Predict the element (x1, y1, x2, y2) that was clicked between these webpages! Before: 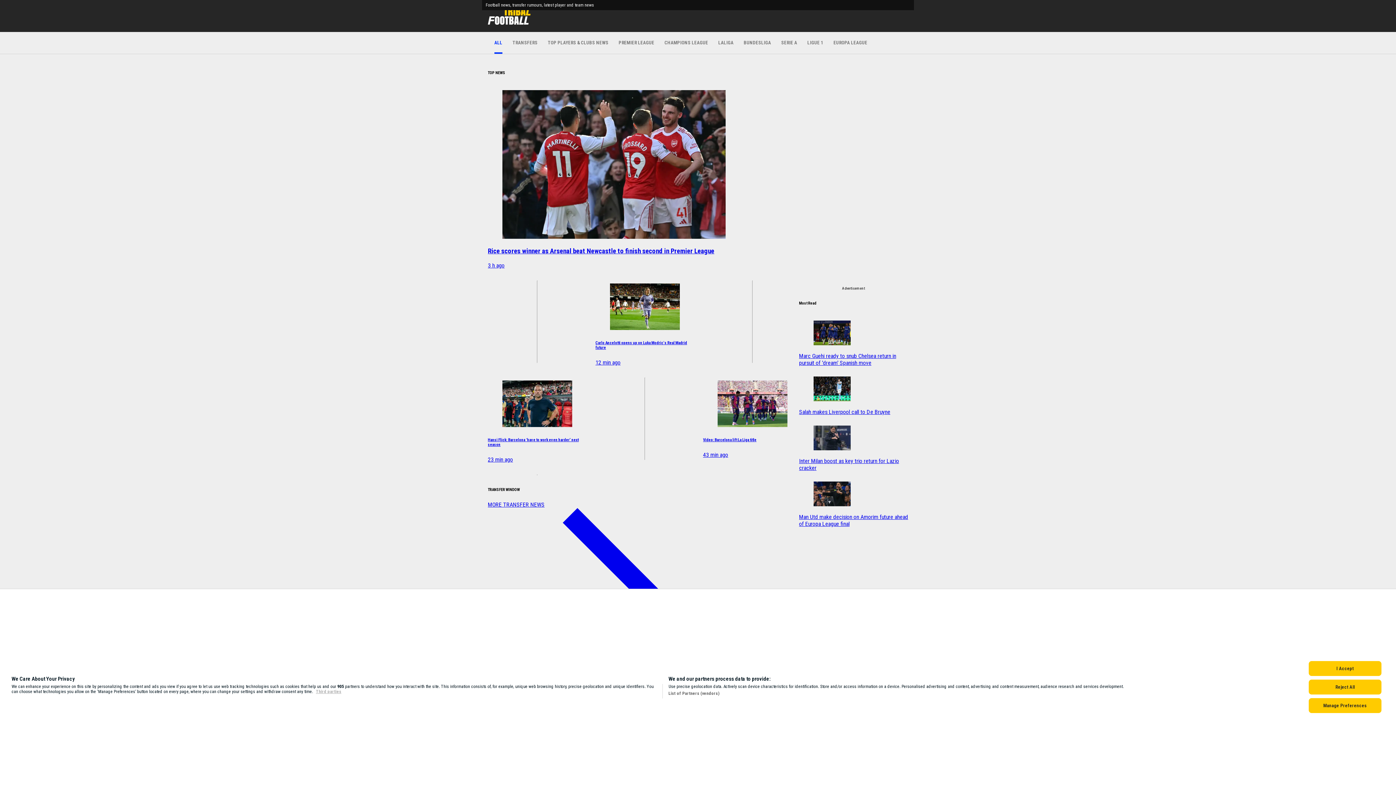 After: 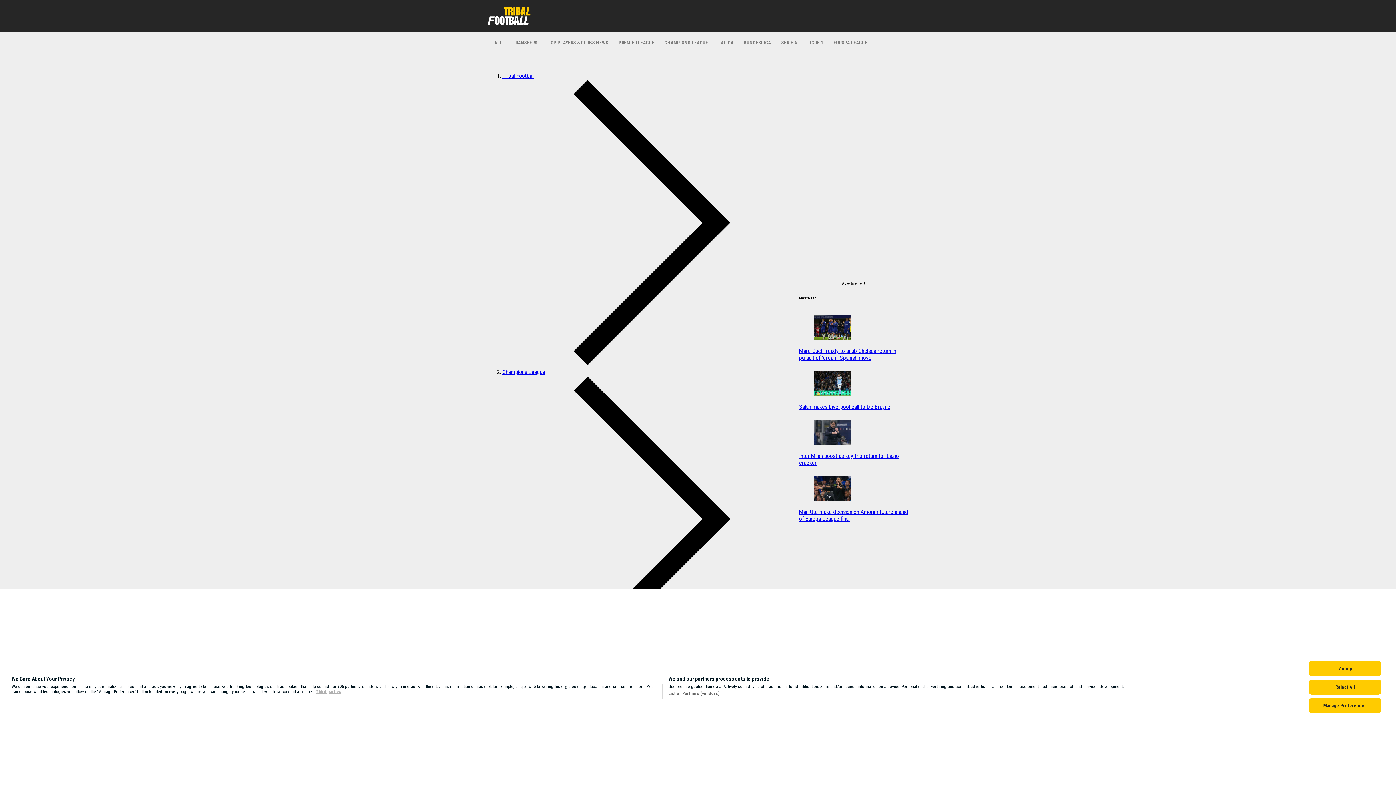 Action: bbox: (799, 520, 908, 599) label: Inter Milan boost as key trio return for Lazio cracker